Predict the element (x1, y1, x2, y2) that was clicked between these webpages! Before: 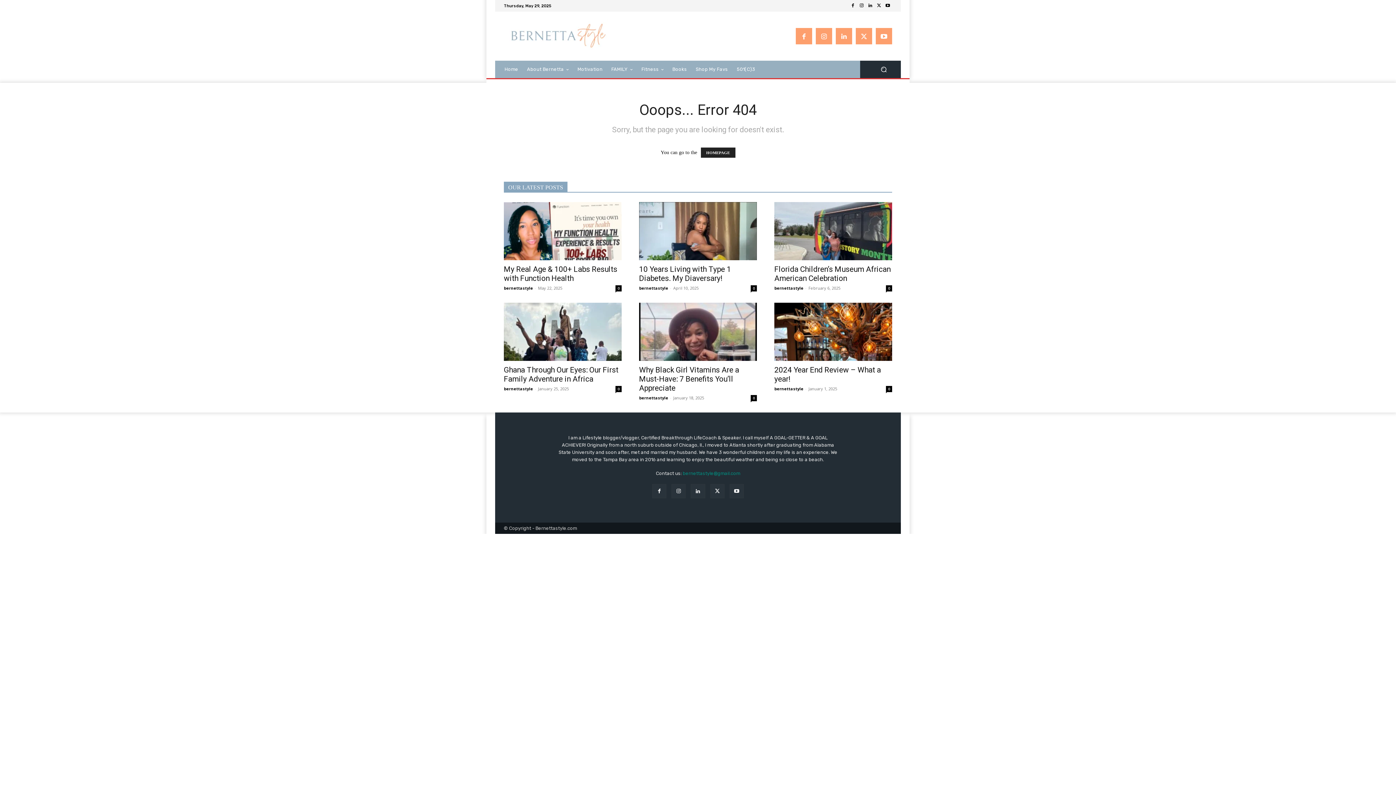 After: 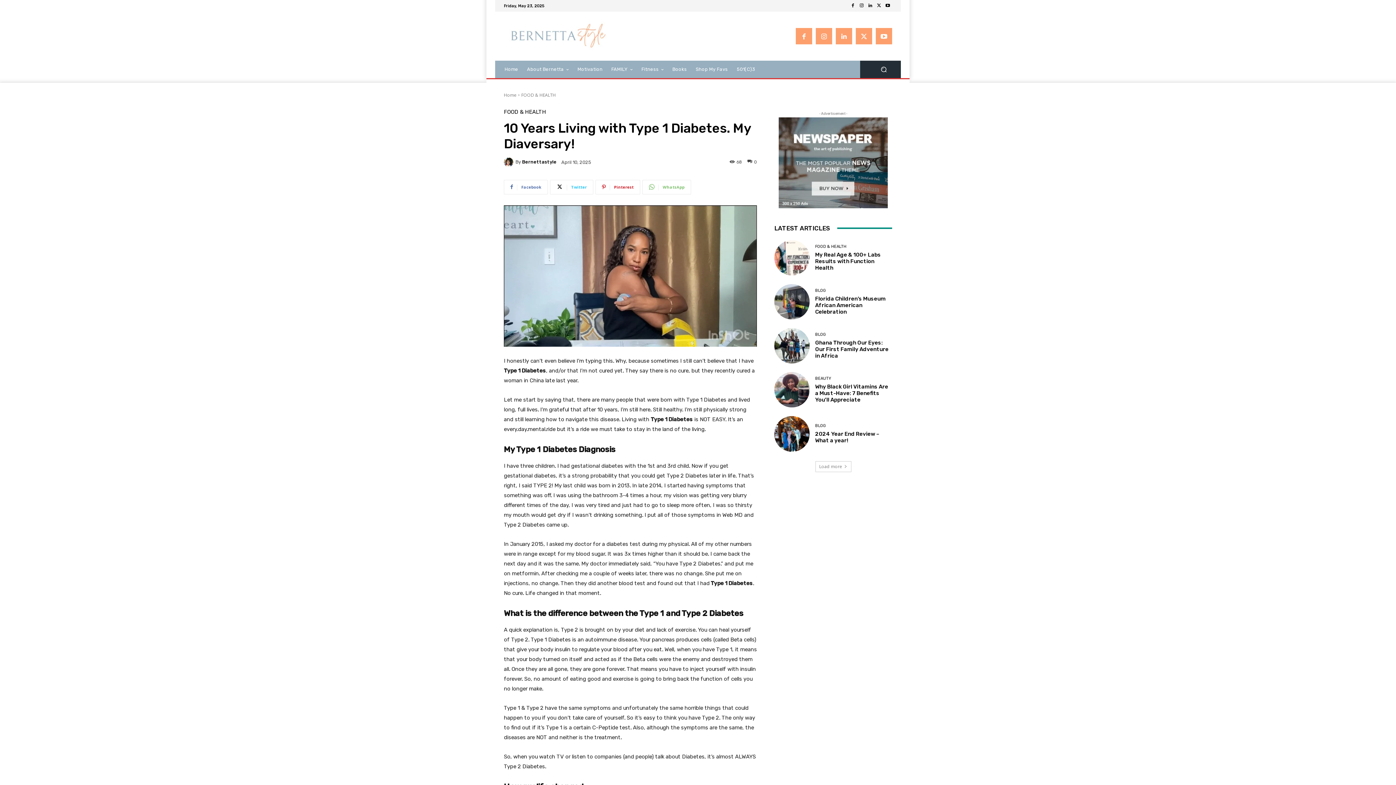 Action: bbox: (639, 202, 757, 260)